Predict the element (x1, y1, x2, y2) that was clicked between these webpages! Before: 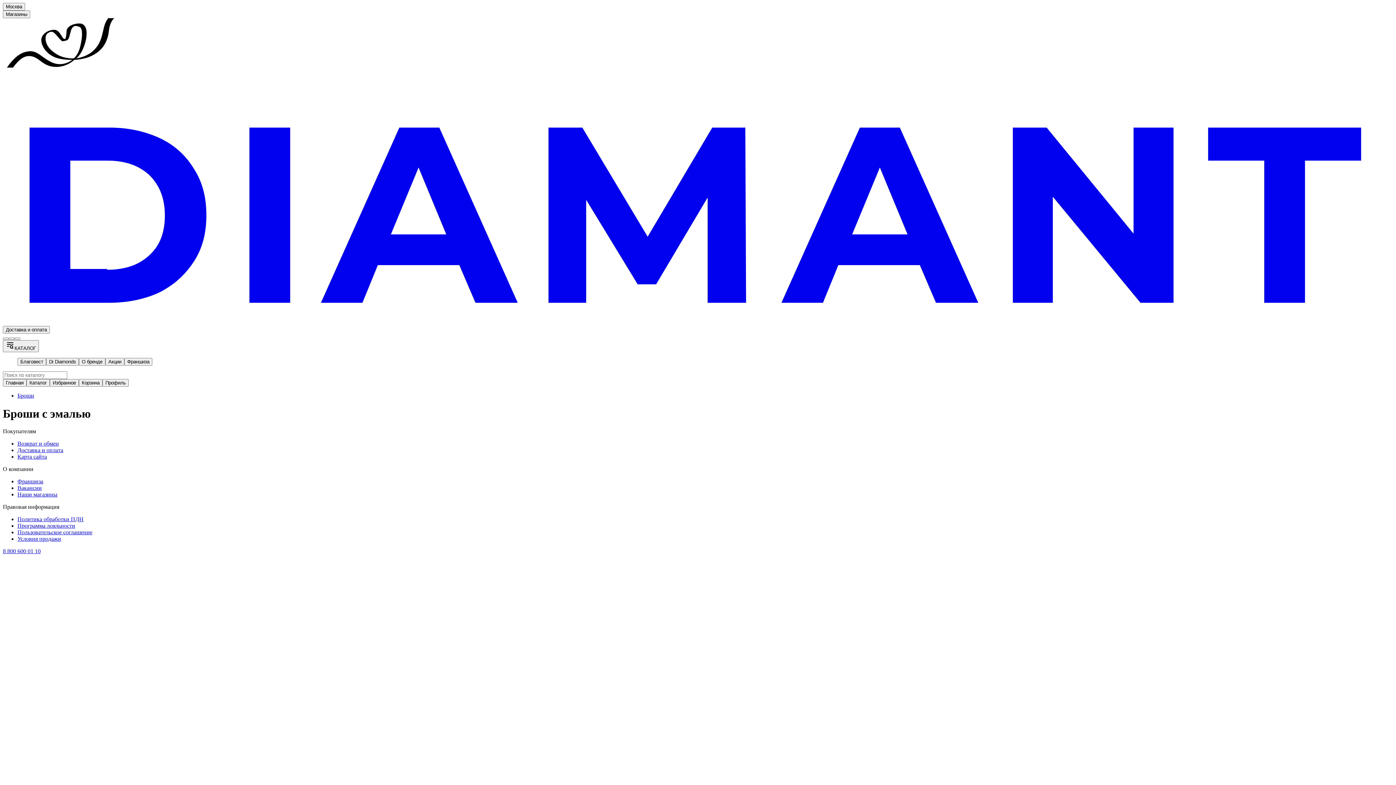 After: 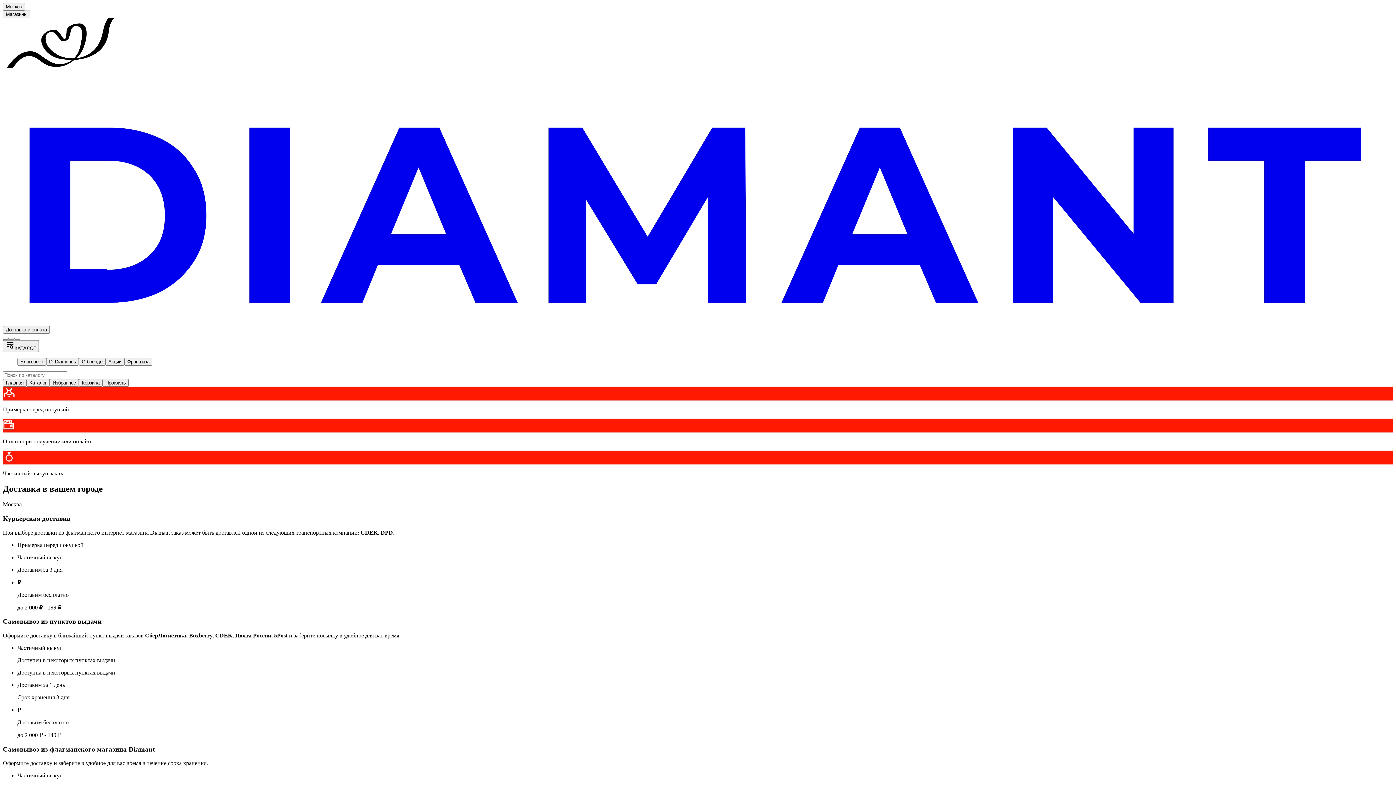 Action: label: Доставка и оплата bbox: (17, 447, 63, 453)